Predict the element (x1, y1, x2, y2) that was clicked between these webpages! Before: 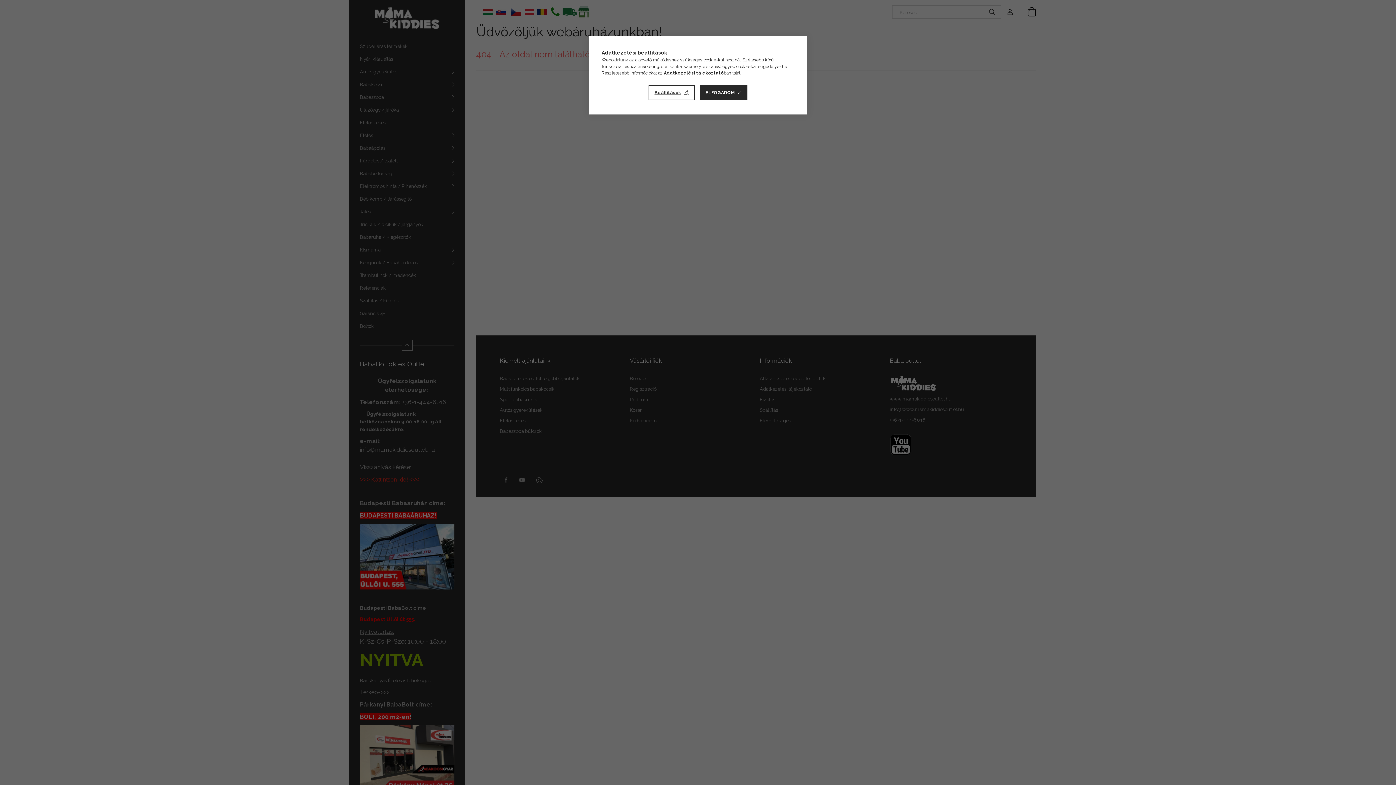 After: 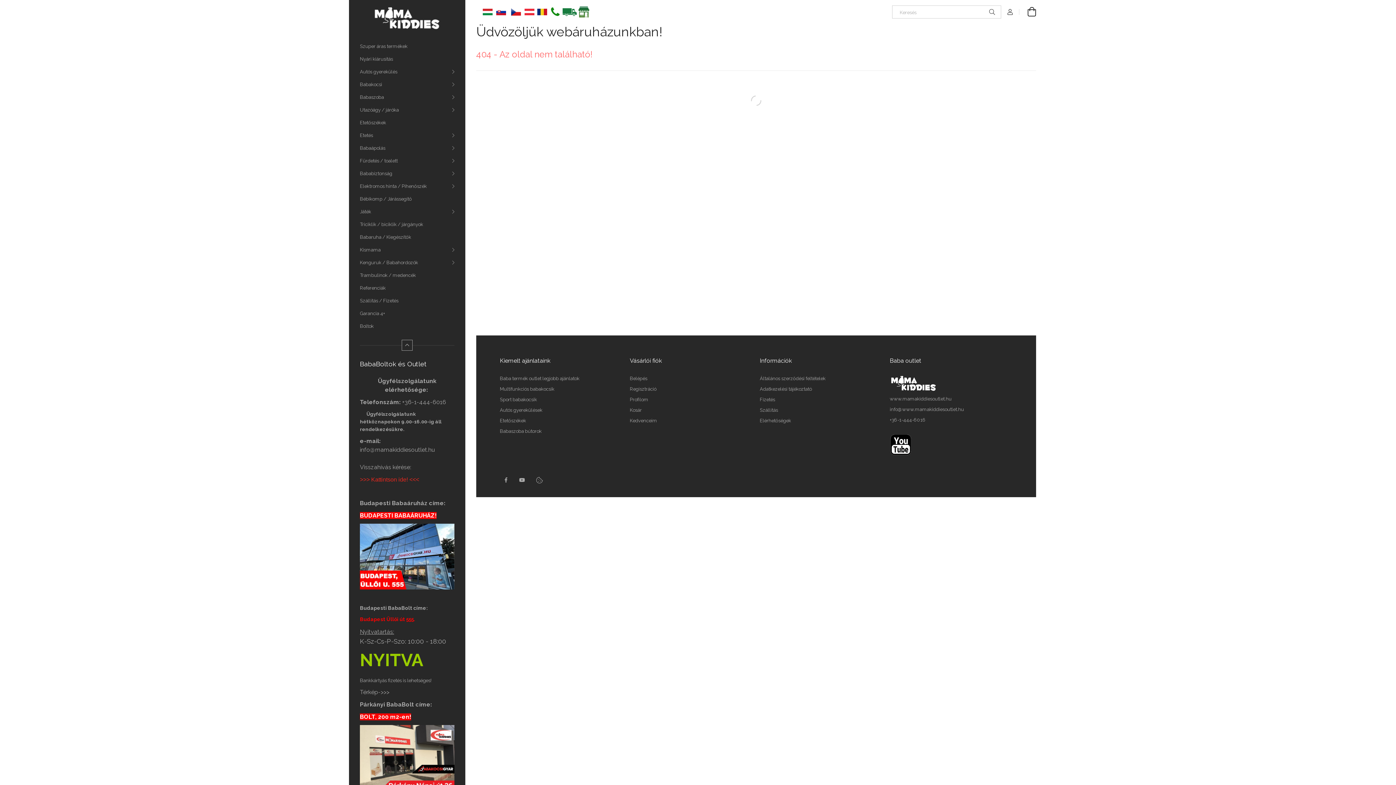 Action: bbox: (699, 85, 747, 100) label: ELFOGADOM